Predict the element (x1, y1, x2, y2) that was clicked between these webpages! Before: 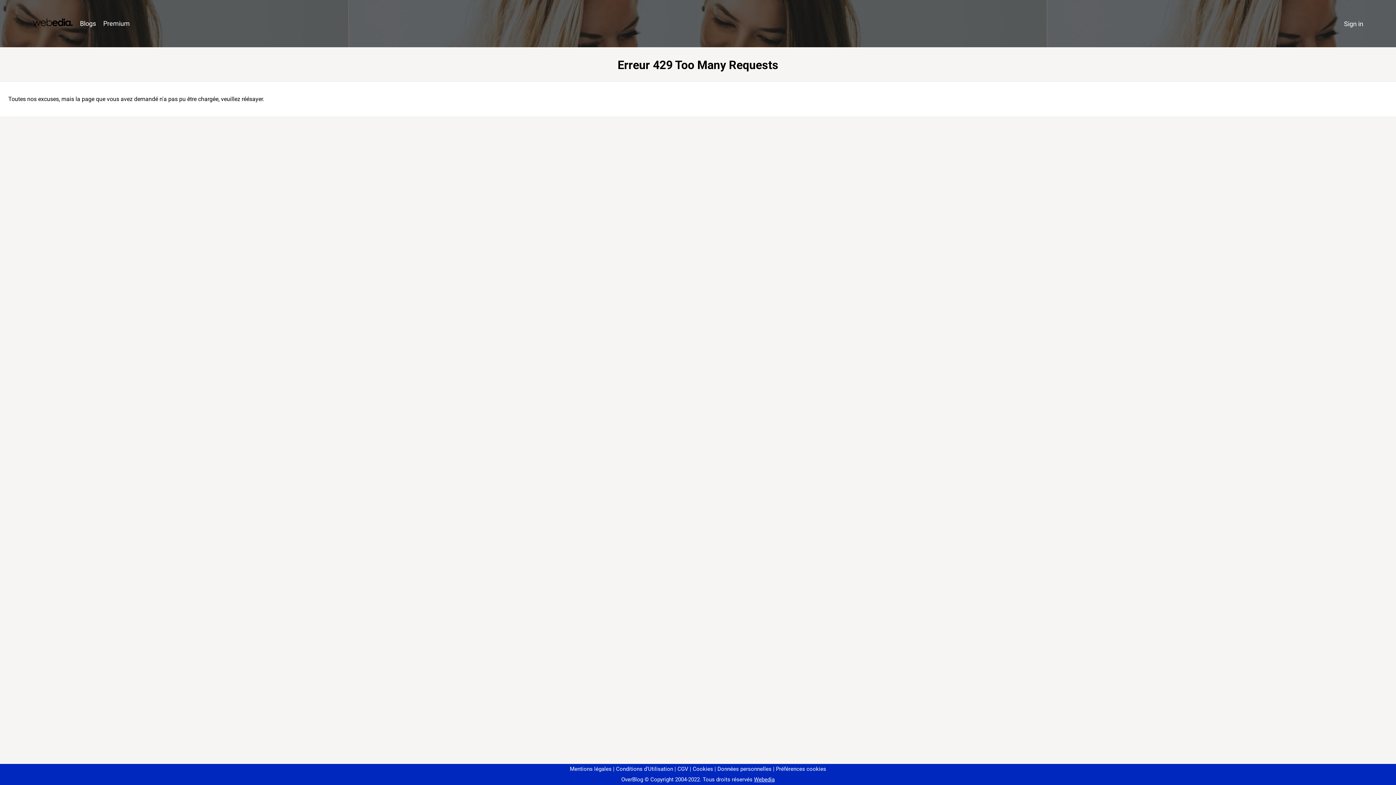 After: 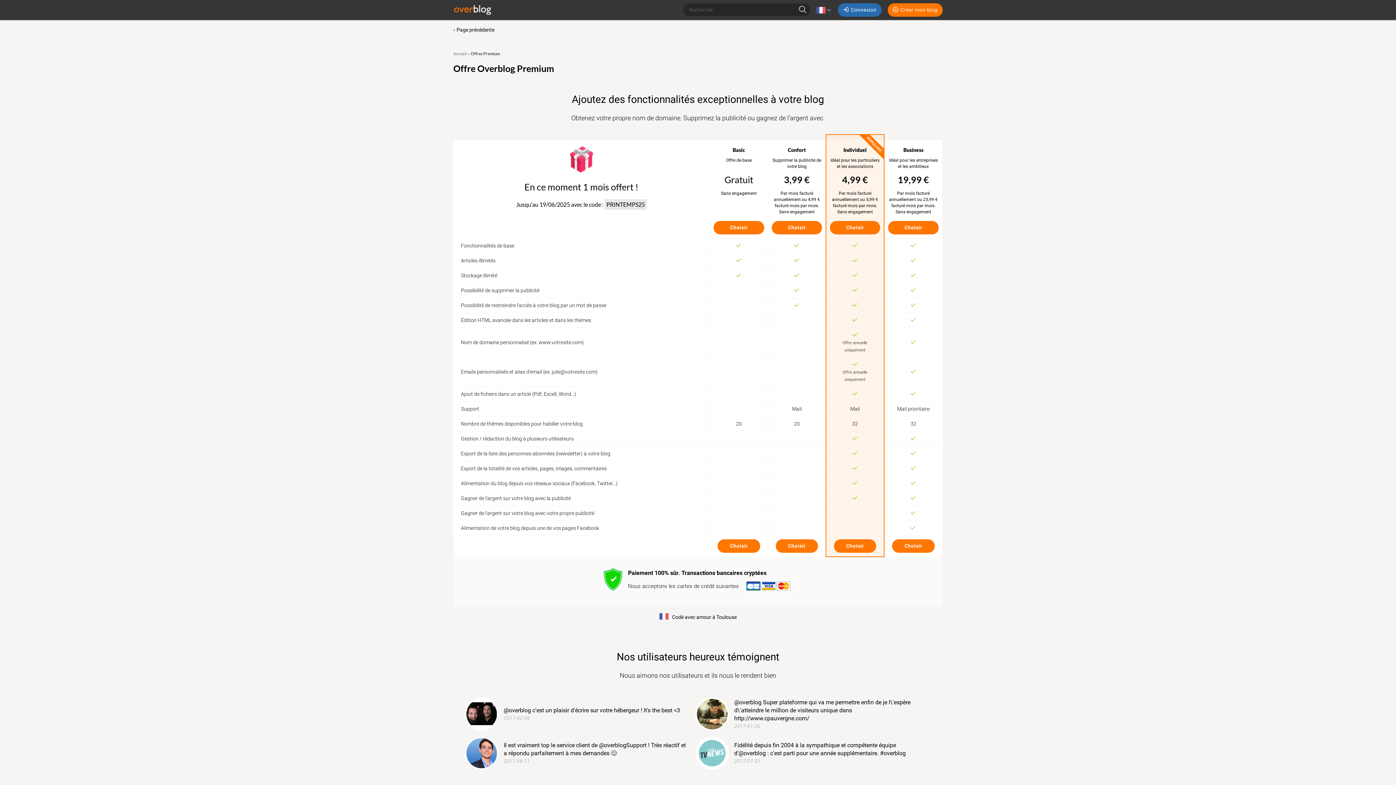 Action: bbox: (99, 16, 133, 31) label: Premium